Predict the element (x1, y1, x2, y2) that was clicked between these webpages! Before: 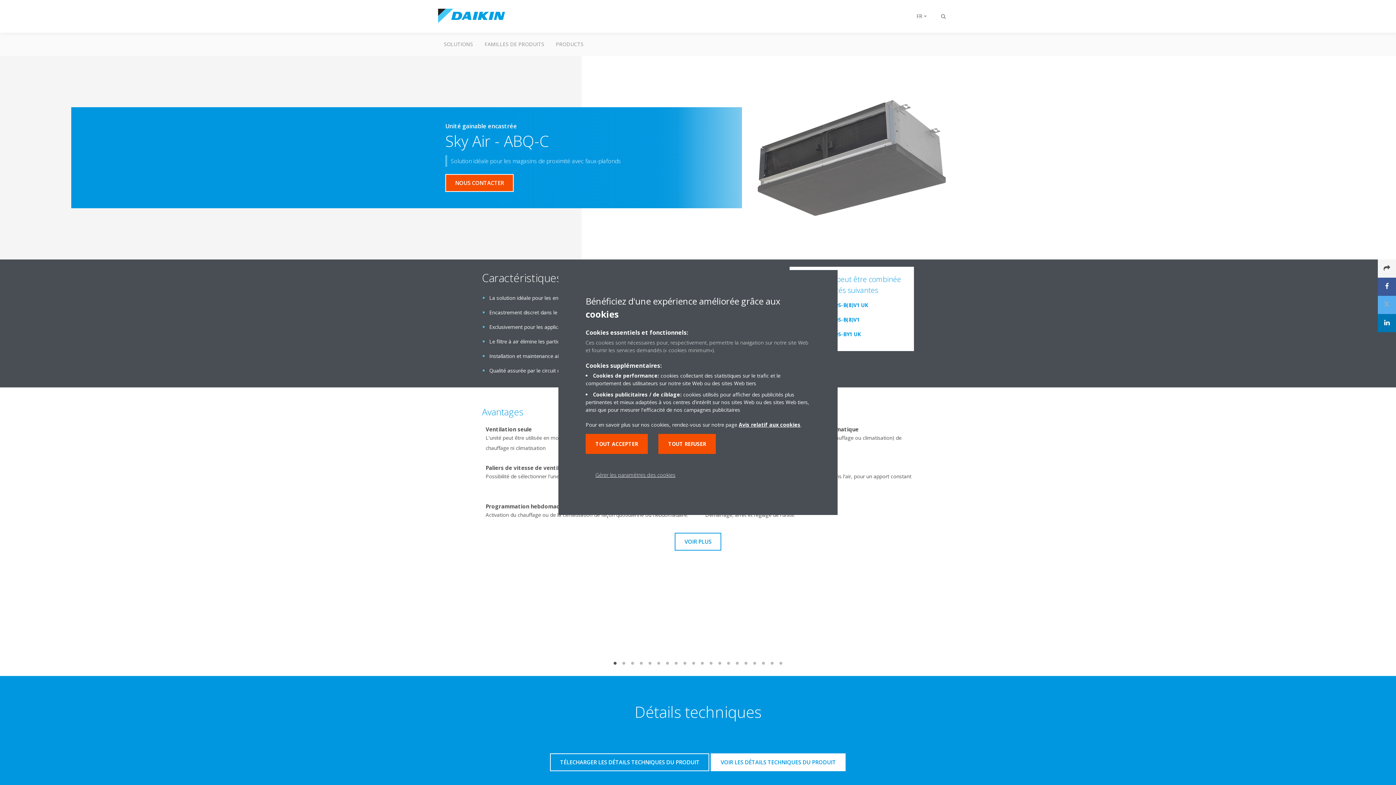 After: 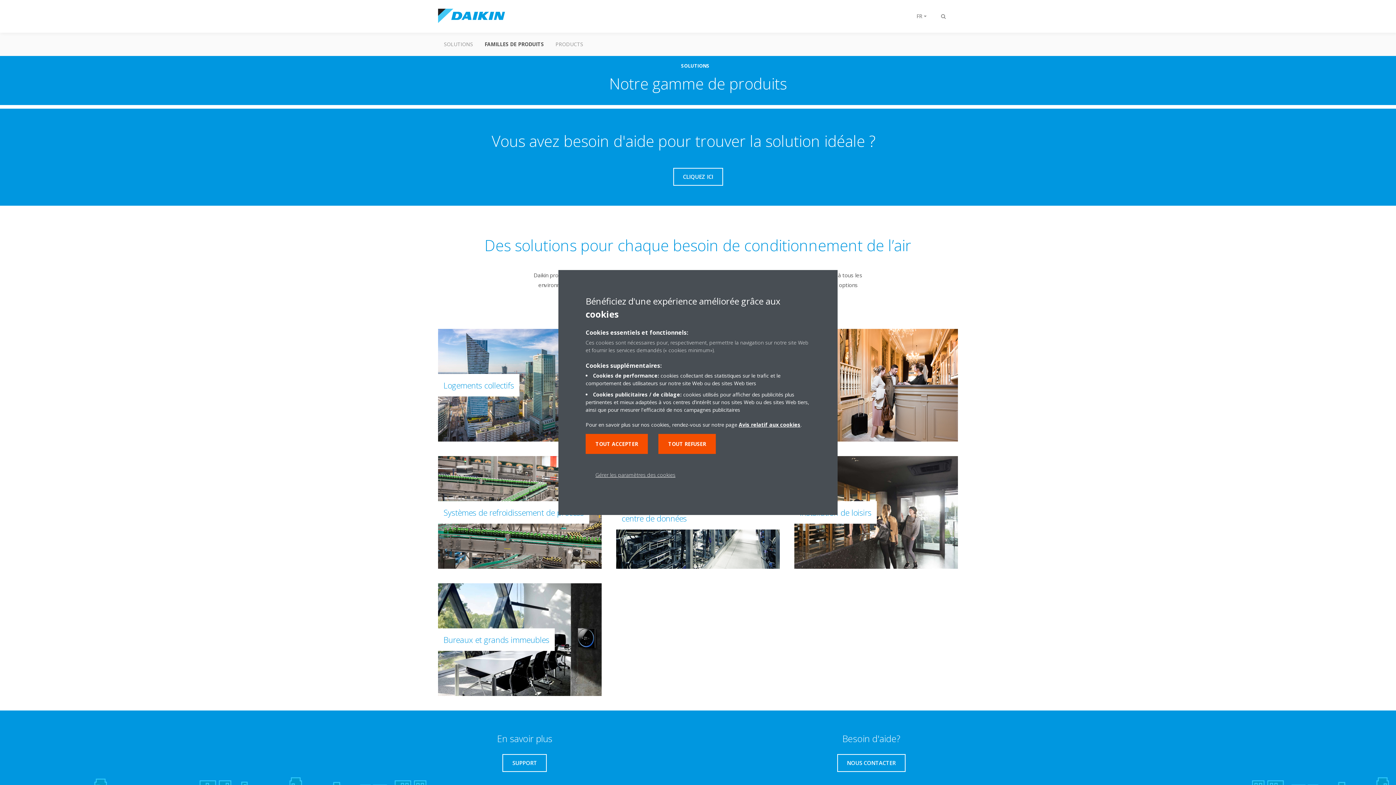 Action: bbox: (478, 32, 550, 56) label: FAMILLES DE PRODUITS